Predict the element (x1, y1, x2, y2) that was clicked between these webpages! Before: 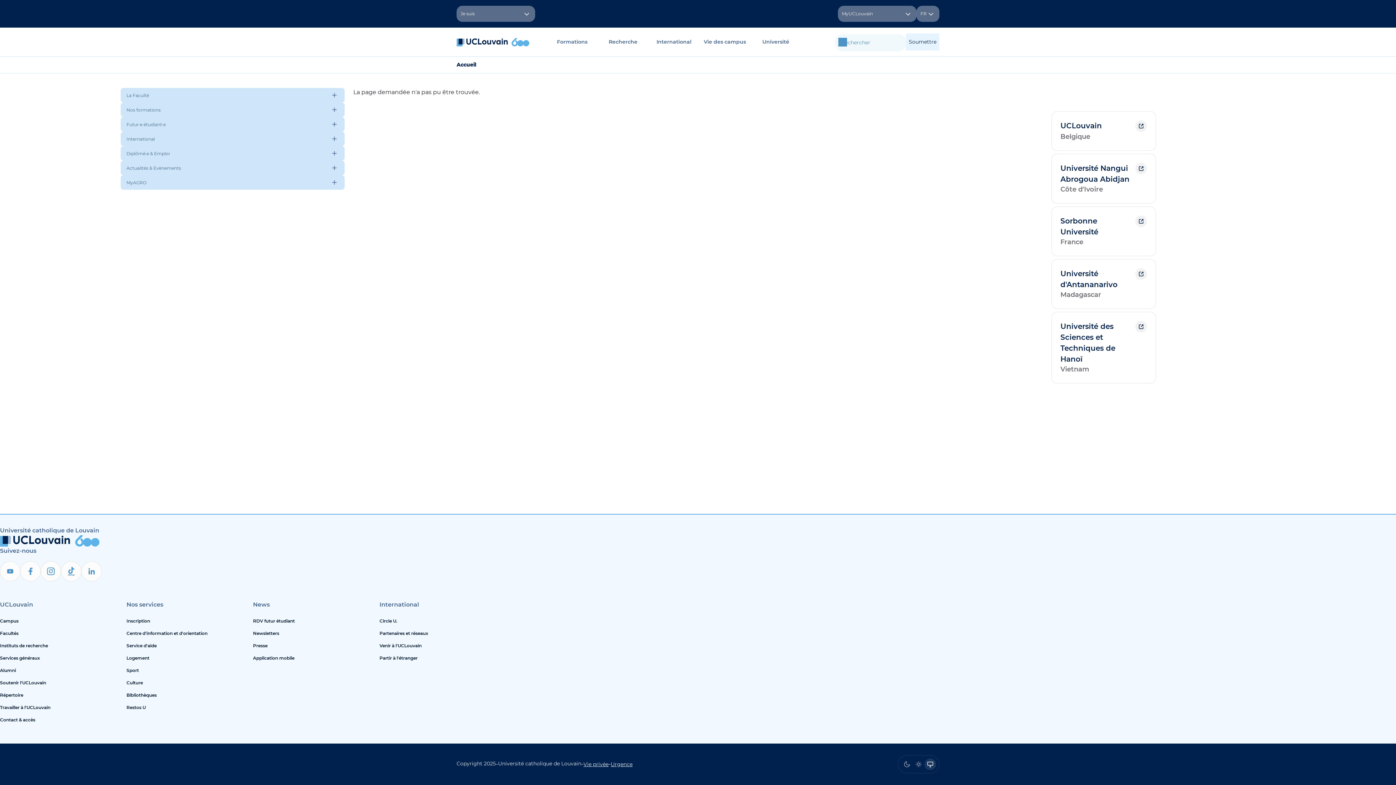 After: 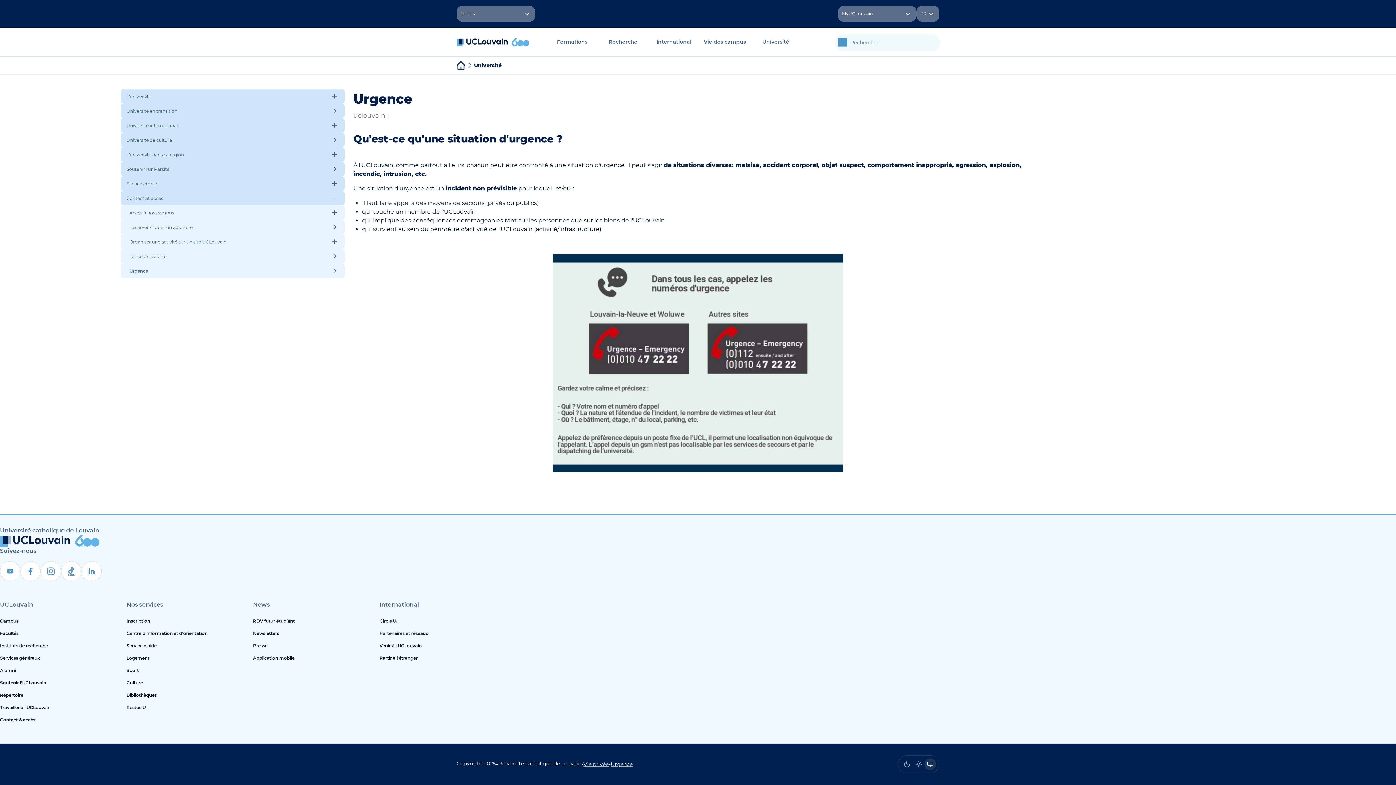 Action: bbox: (610, 760, 632, 769) label: Urgence